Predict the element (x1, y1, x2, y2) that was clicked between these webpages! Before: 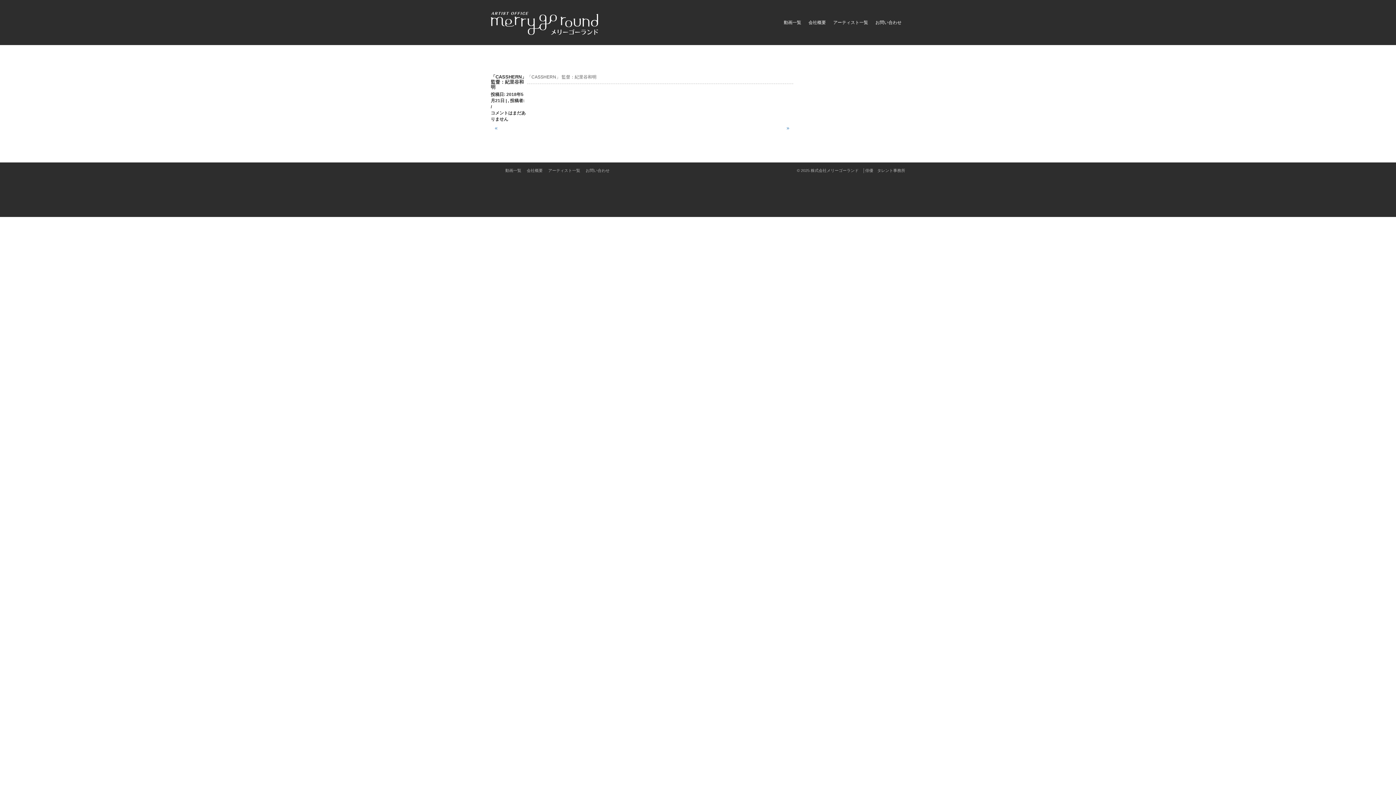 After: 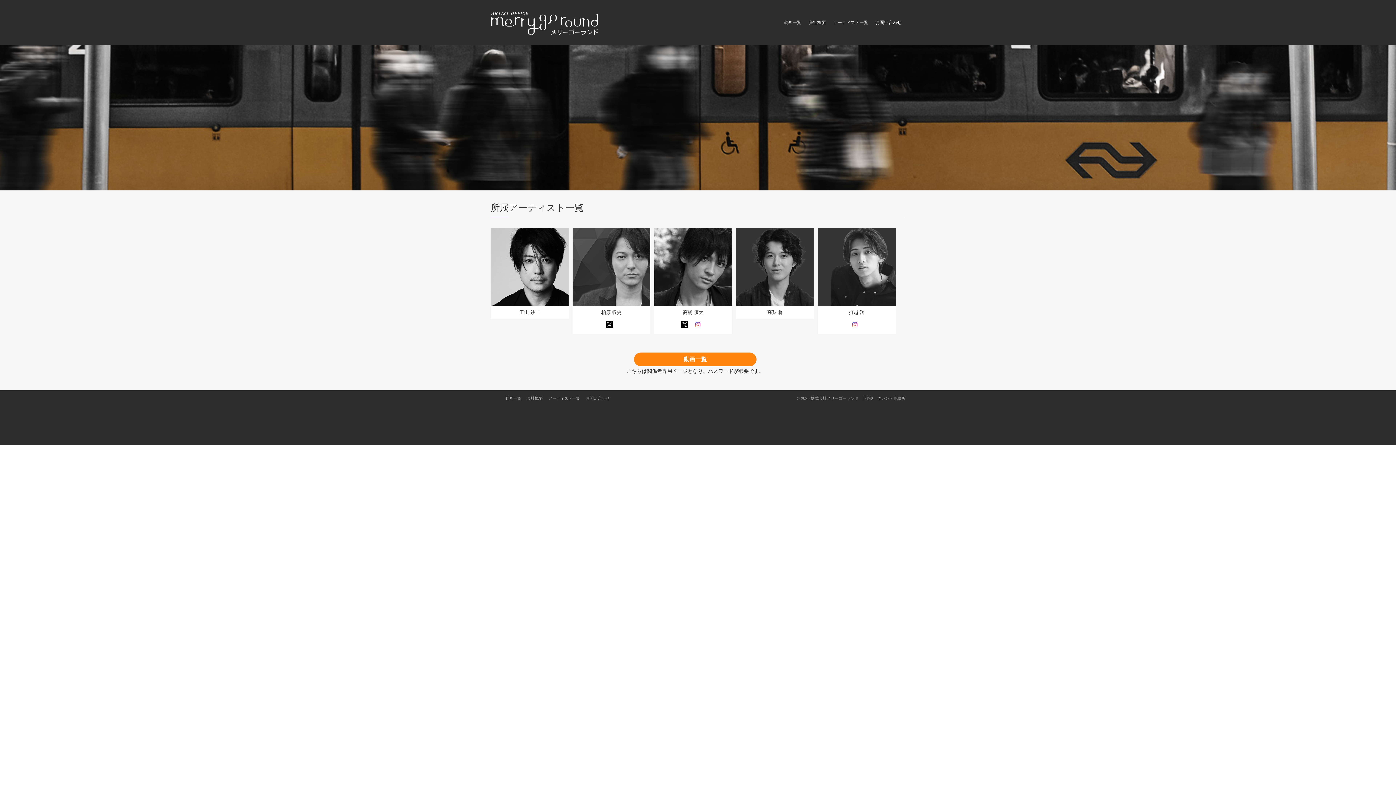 Action: label: アーティスト一覧 bbox: (829, 13, 872, 32)